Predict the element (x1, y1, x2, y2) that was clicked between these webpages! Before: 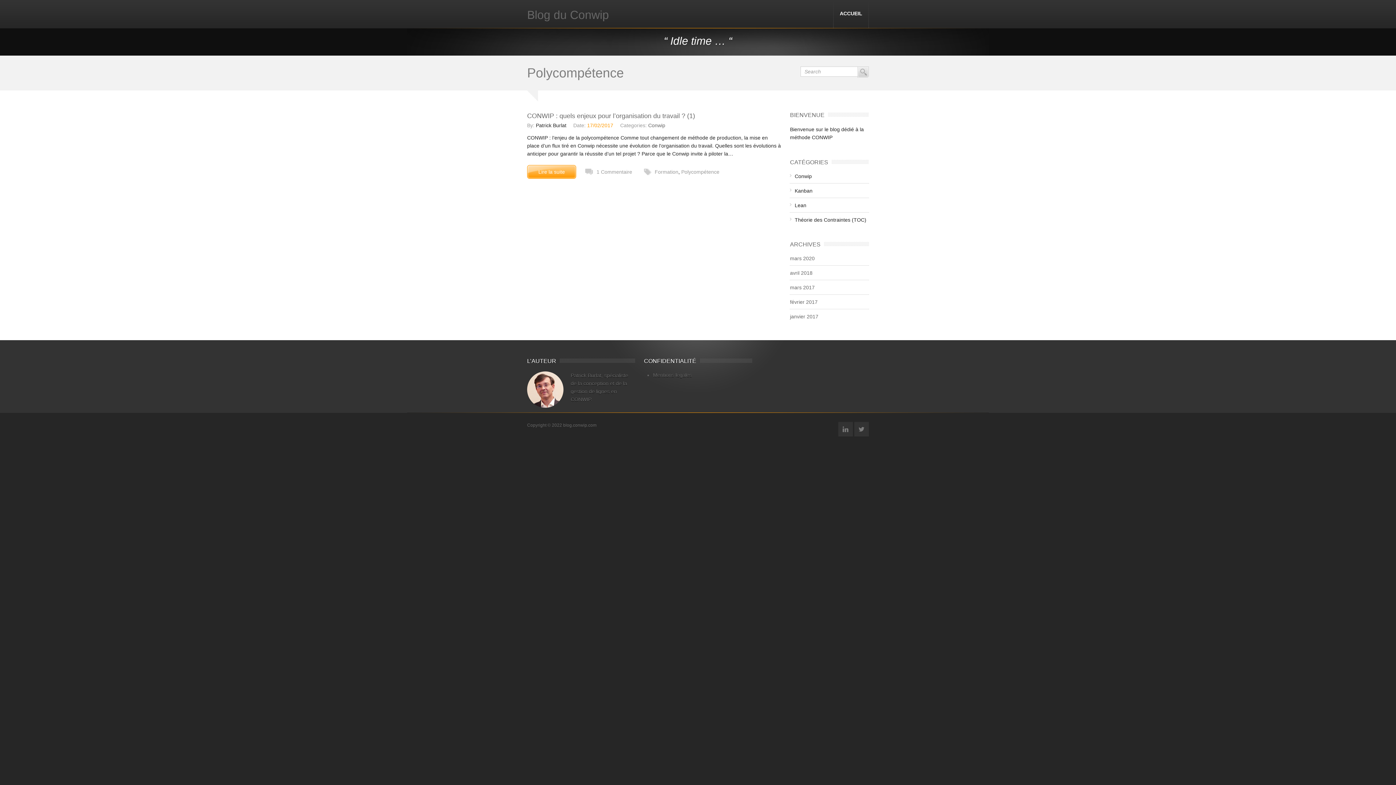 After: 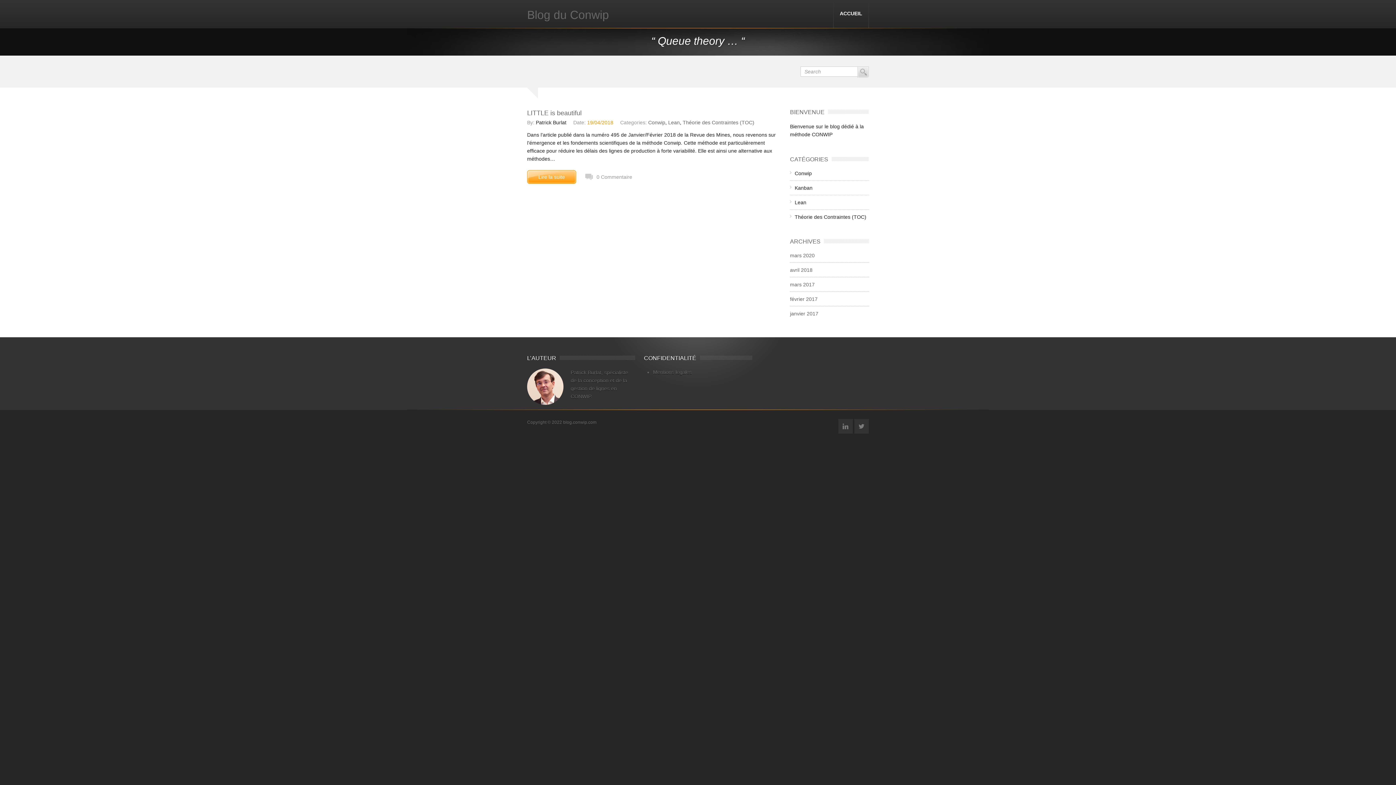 Action: bbox: (790, 270, 812, 276) label: avril 2018